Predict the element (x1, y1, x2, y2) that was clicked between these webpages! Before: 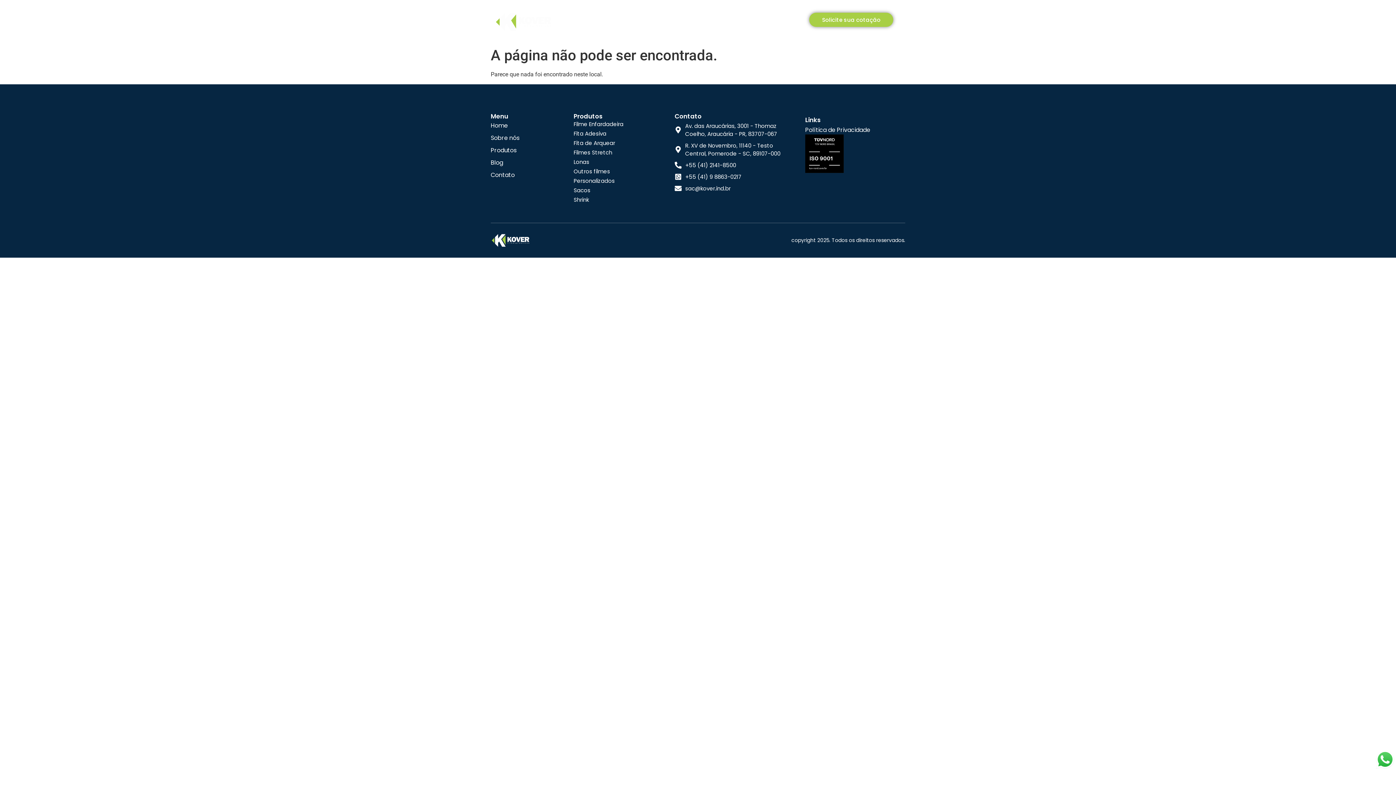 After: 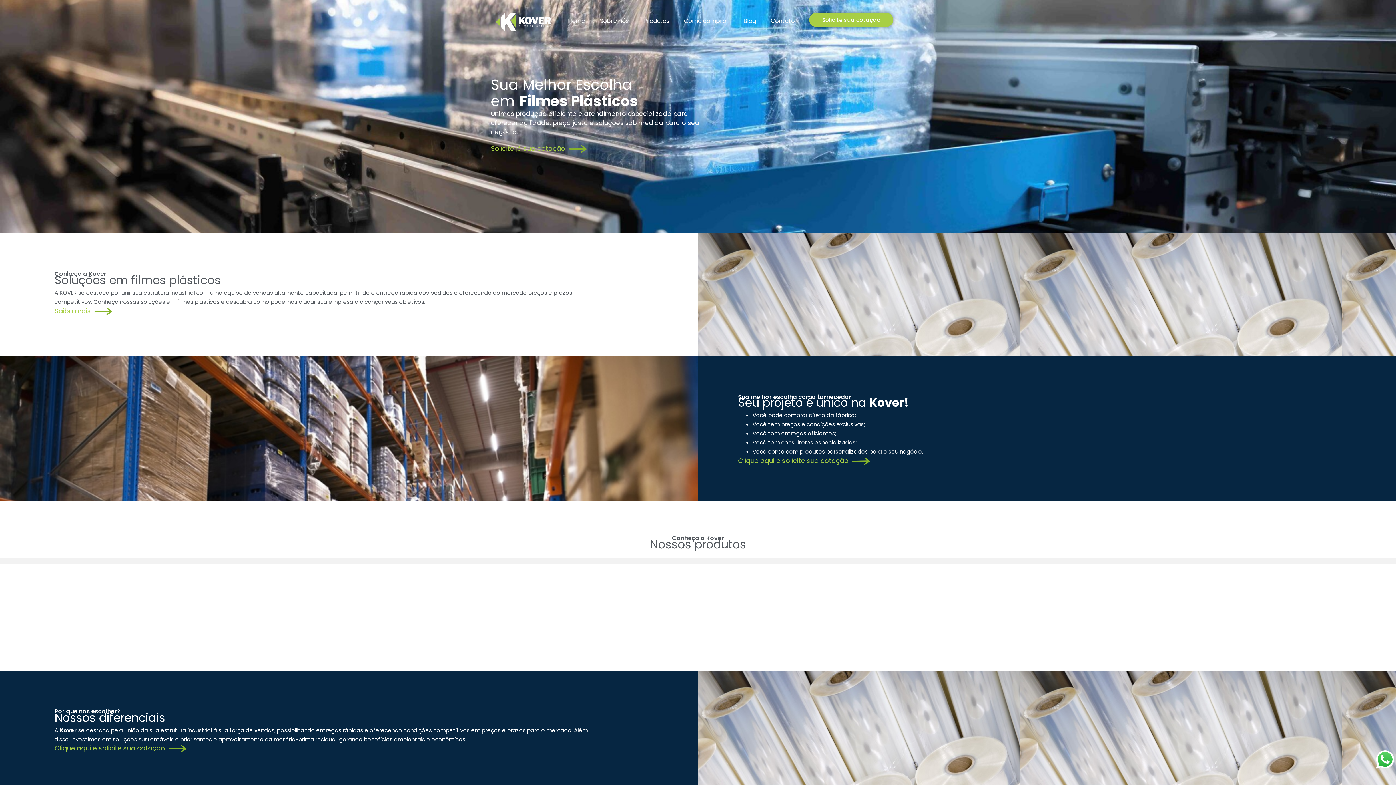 Action: bbox: (494, 7, 553, 36)